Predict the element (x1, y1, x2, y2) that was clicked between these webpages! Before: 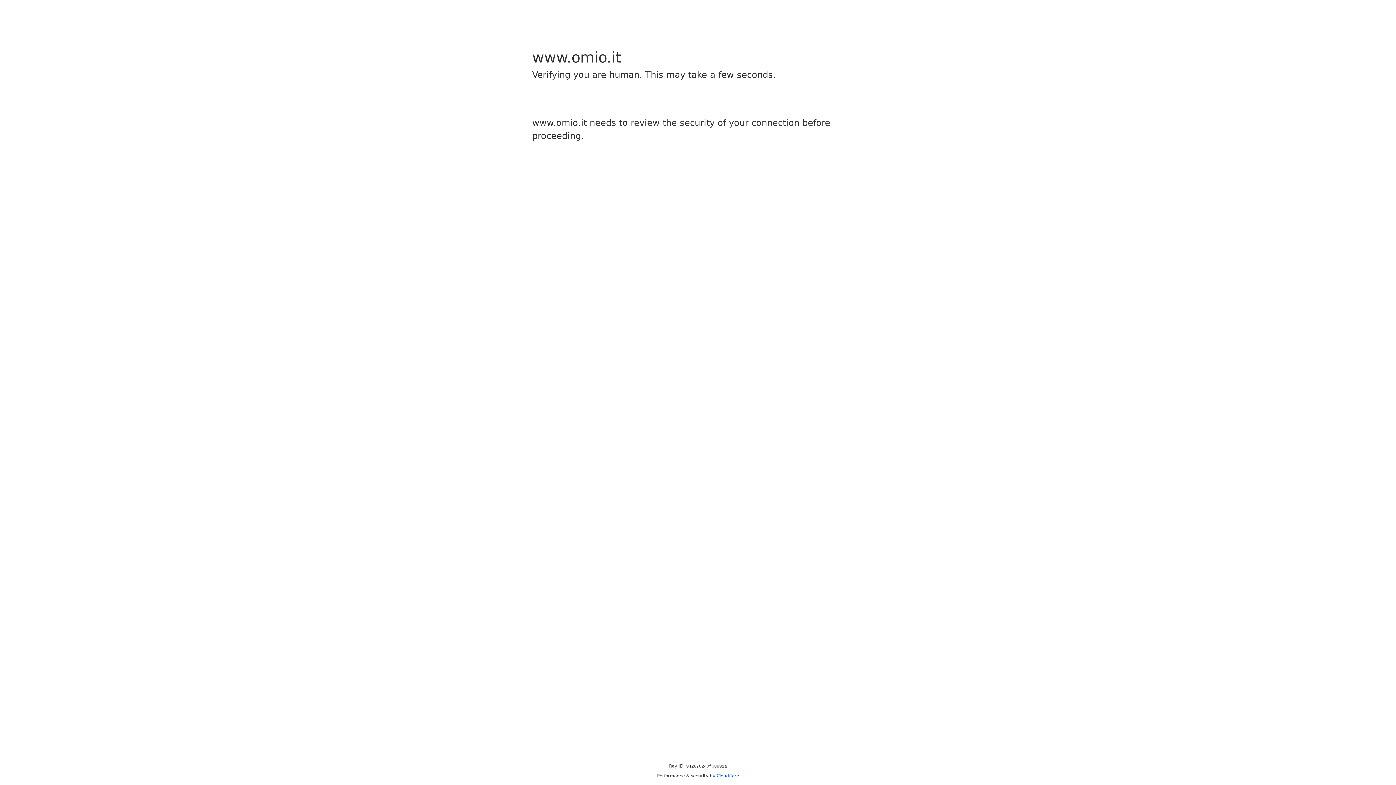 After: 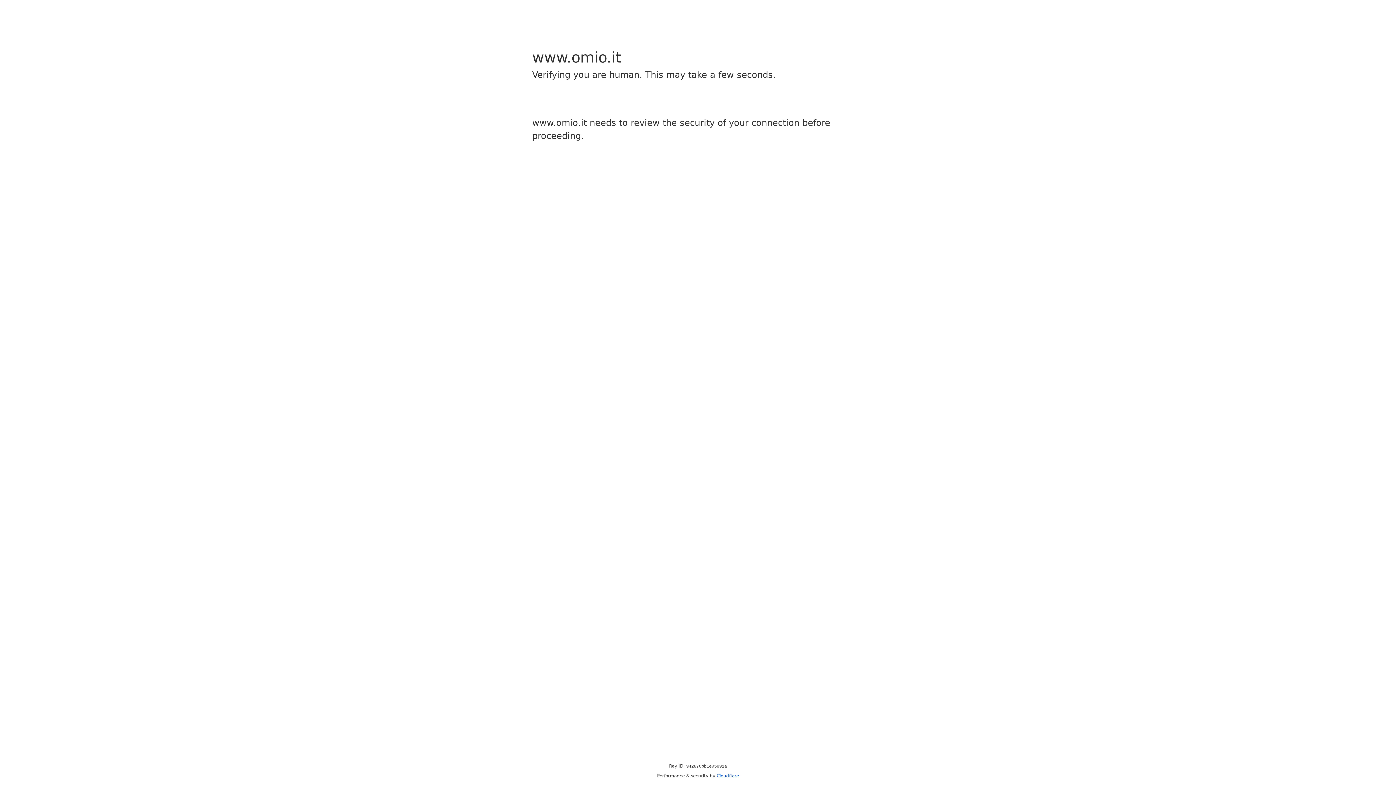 Action: label: Cloudflare bbox: (716, 773, 739, 778)